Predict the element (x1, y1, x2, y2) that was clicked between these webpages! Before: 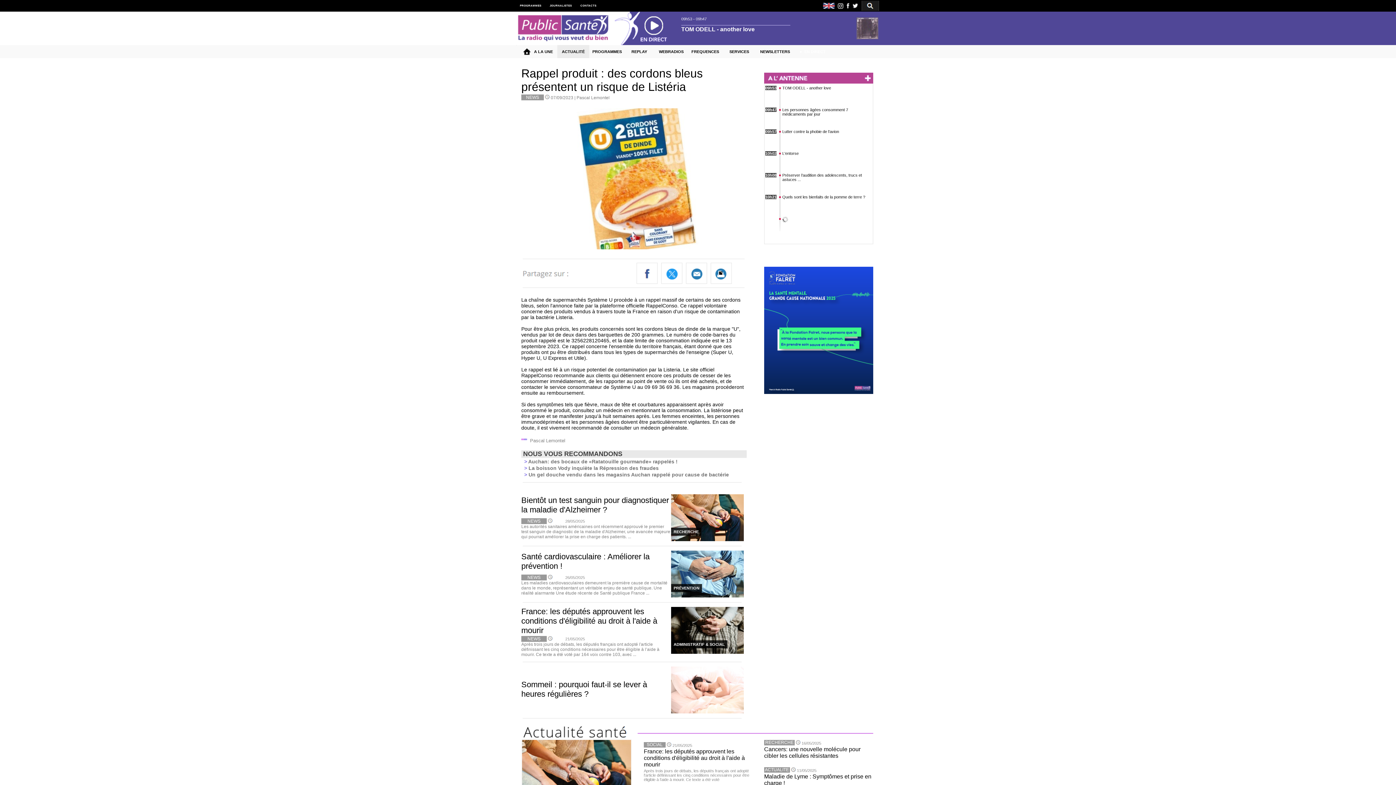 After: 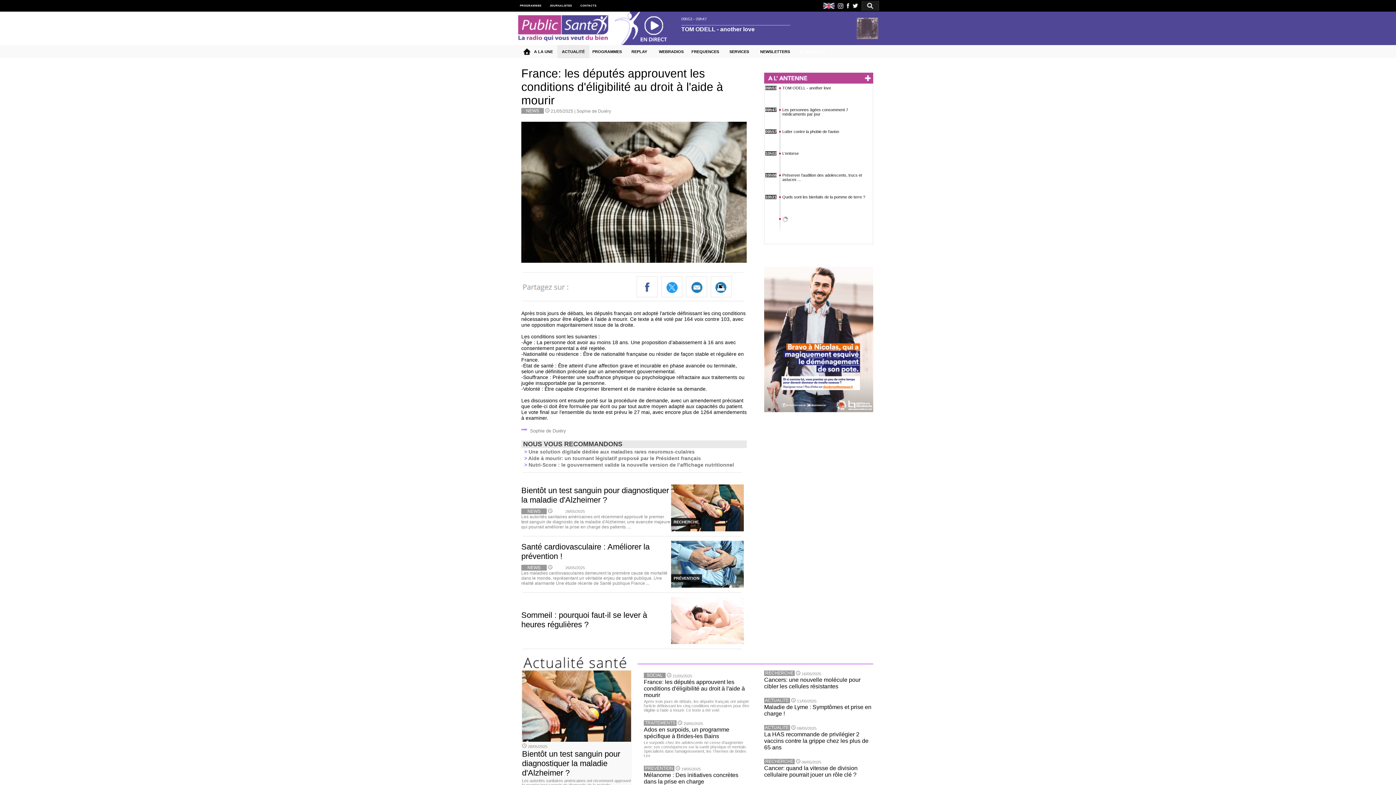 Action: bbox: (546, 637, 552, 642) label:  